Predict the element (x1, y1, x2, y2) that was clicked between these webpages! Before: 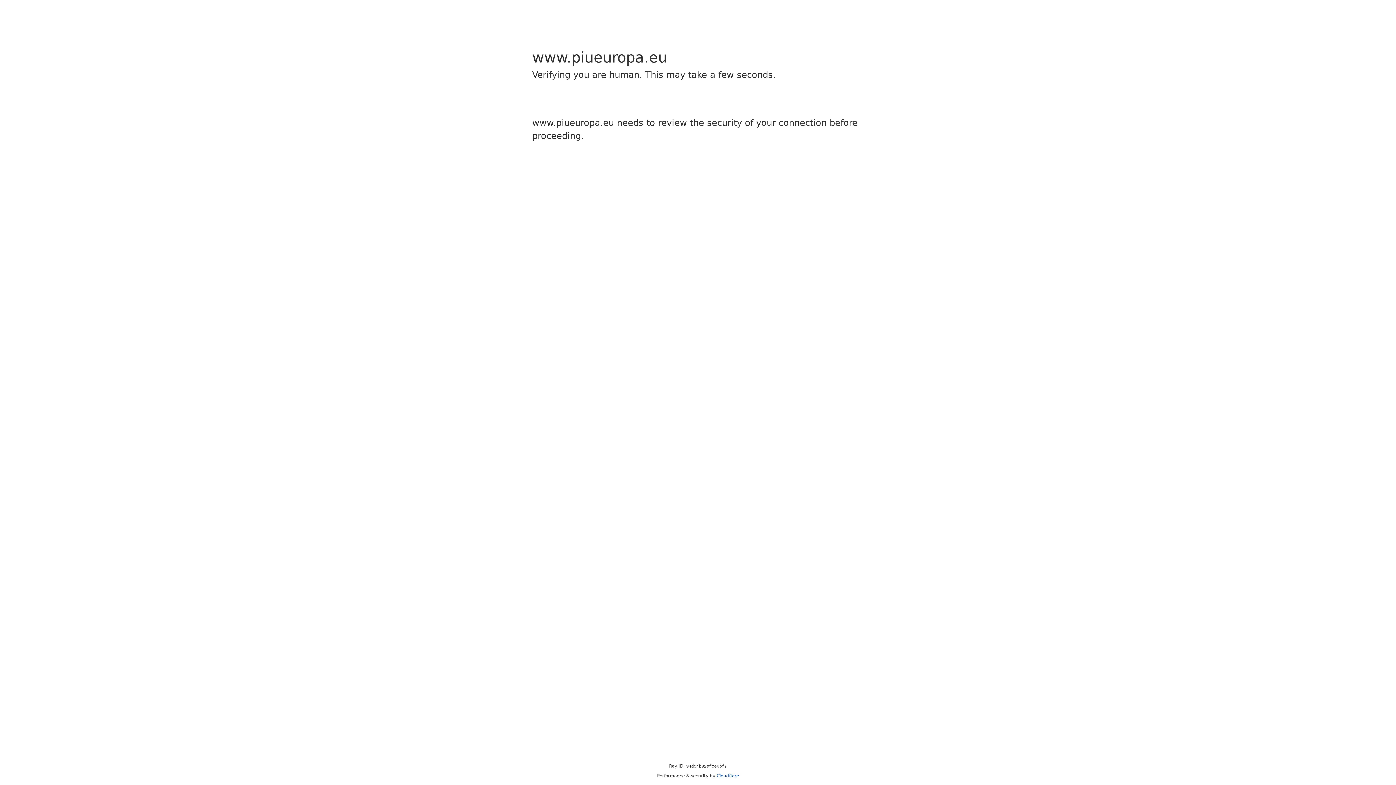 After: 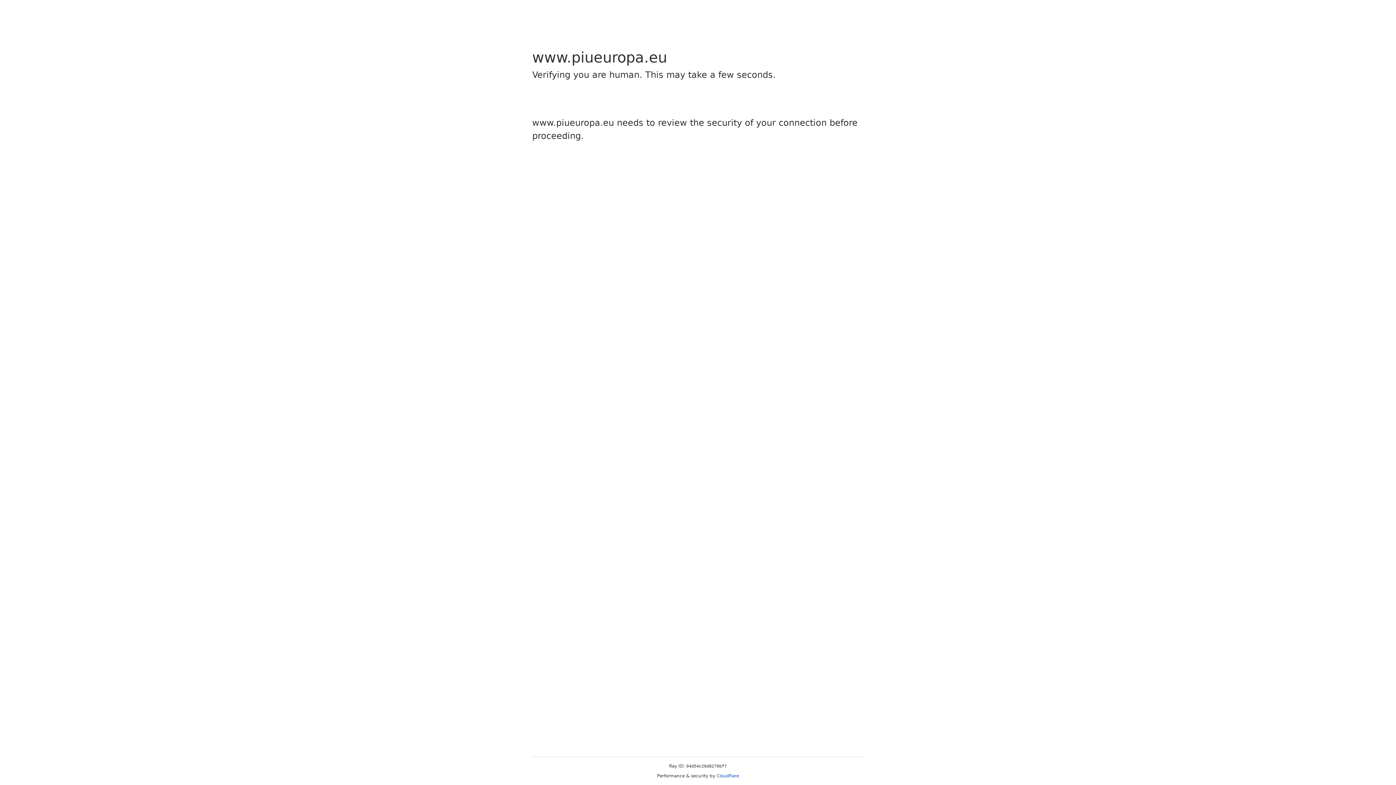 Action: label: Cloudflare bbox: (716, 773, 739, 778)